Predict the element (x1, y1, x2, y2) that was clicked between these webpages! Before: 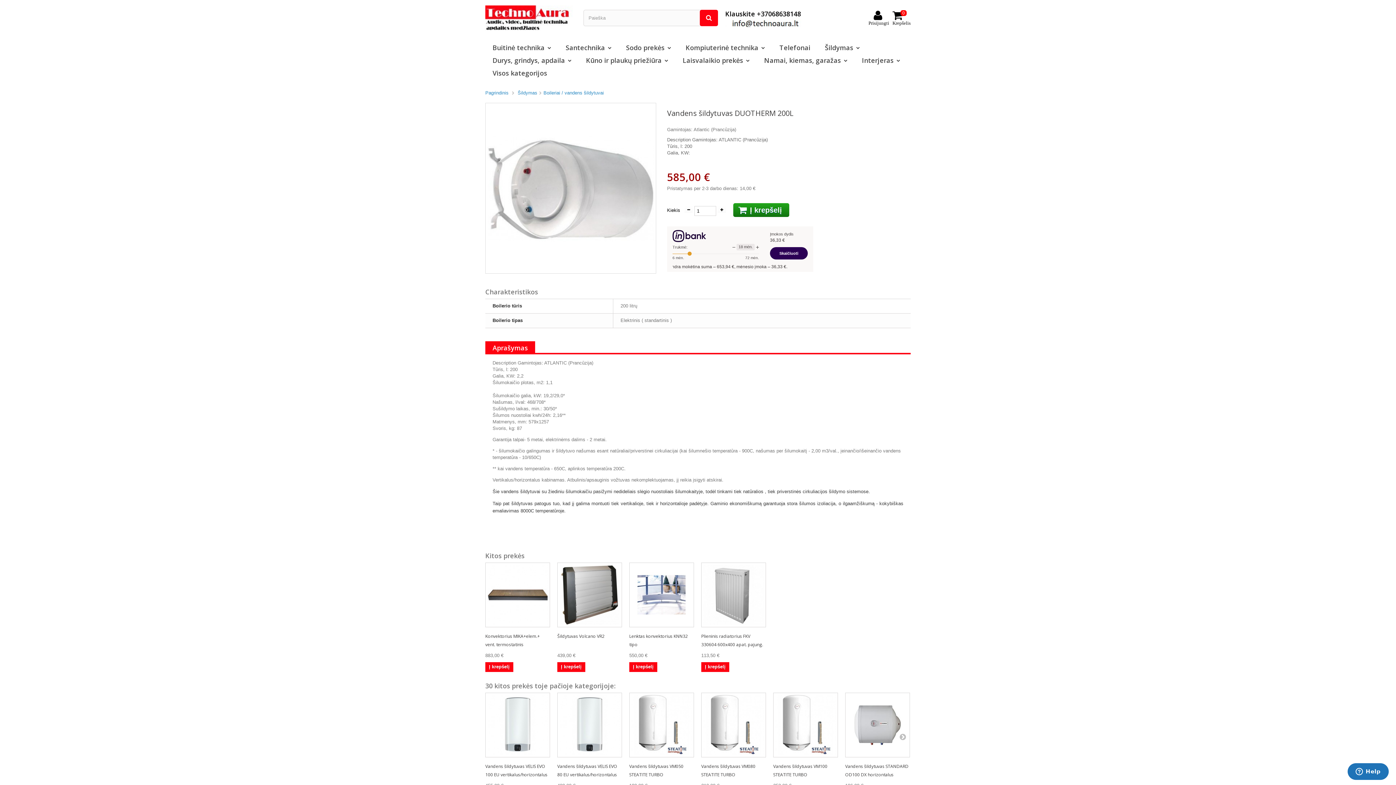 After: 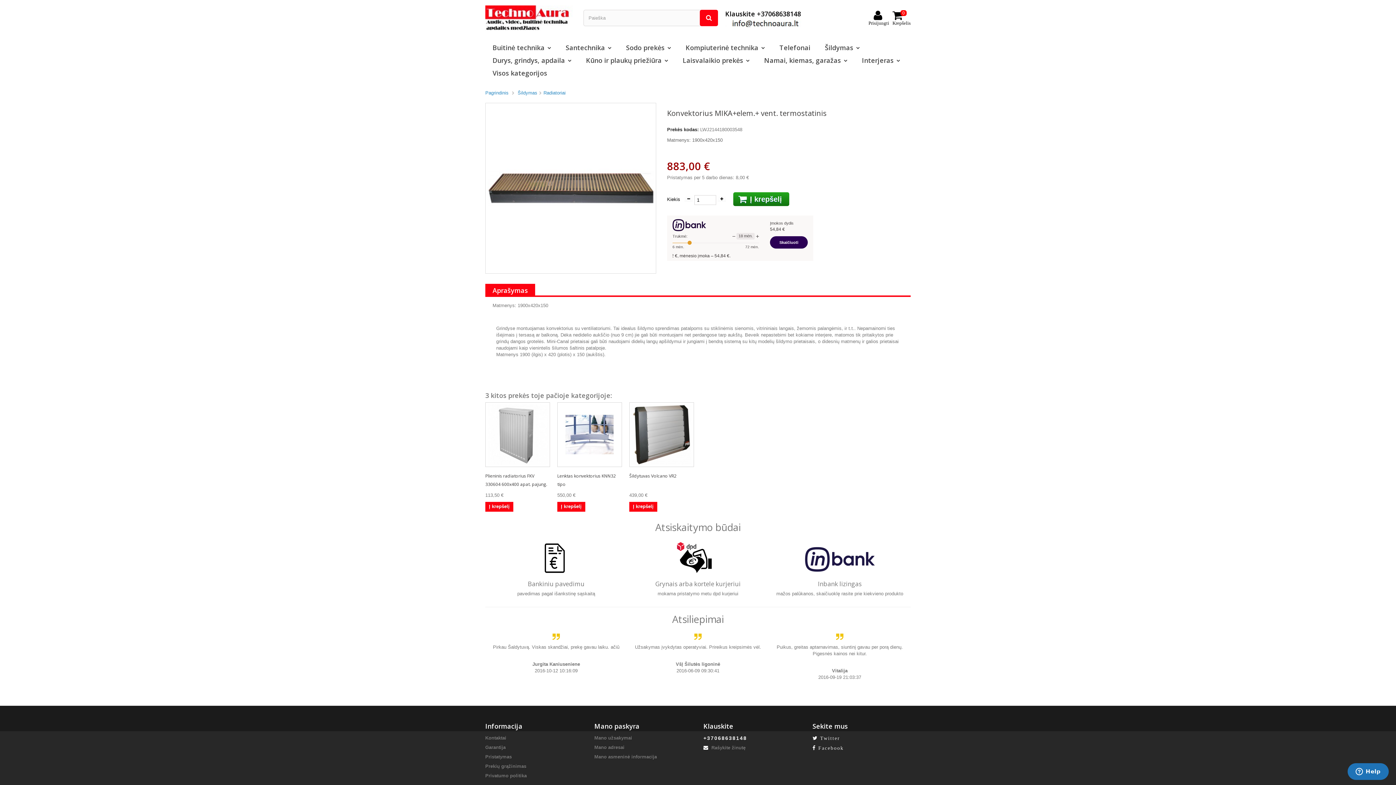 Action: bbox: (485, 562, 550, 627)